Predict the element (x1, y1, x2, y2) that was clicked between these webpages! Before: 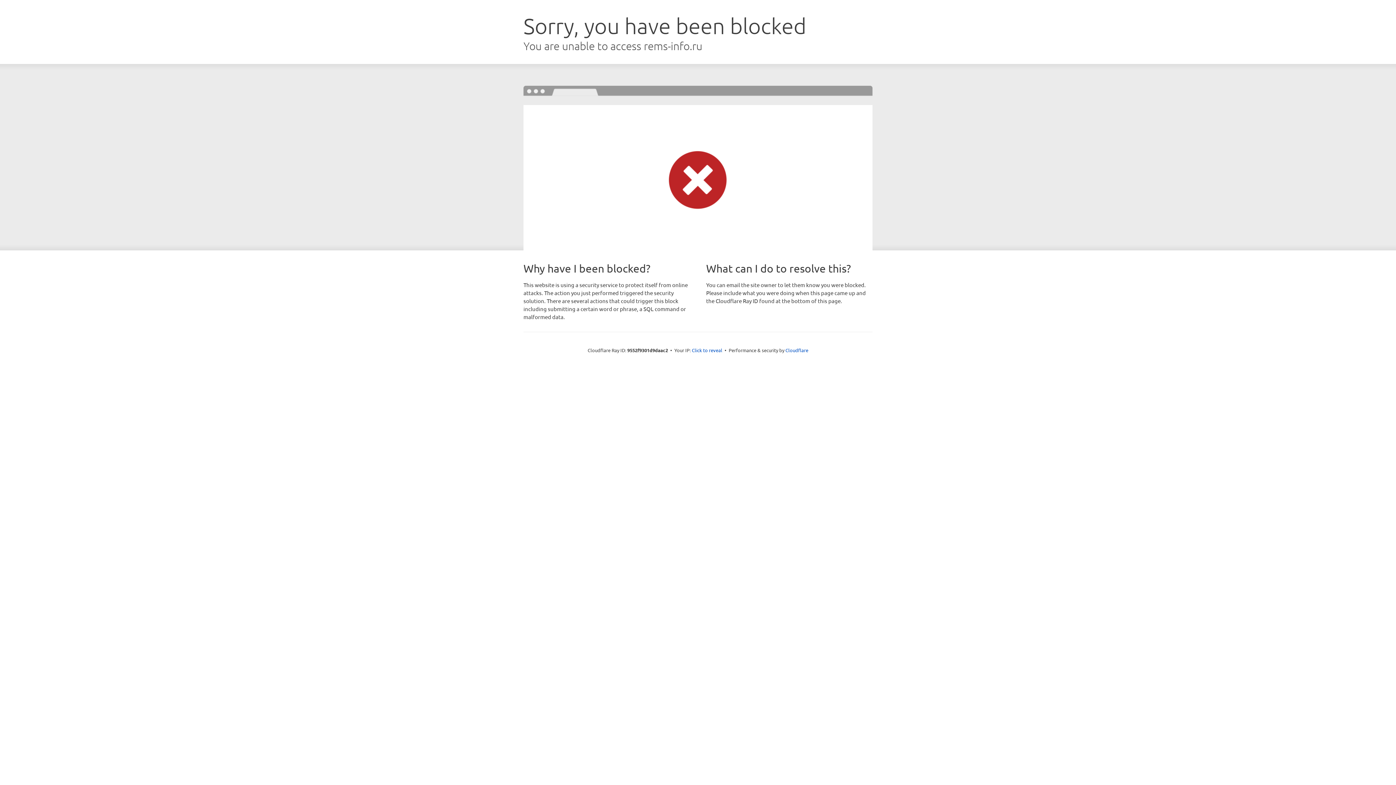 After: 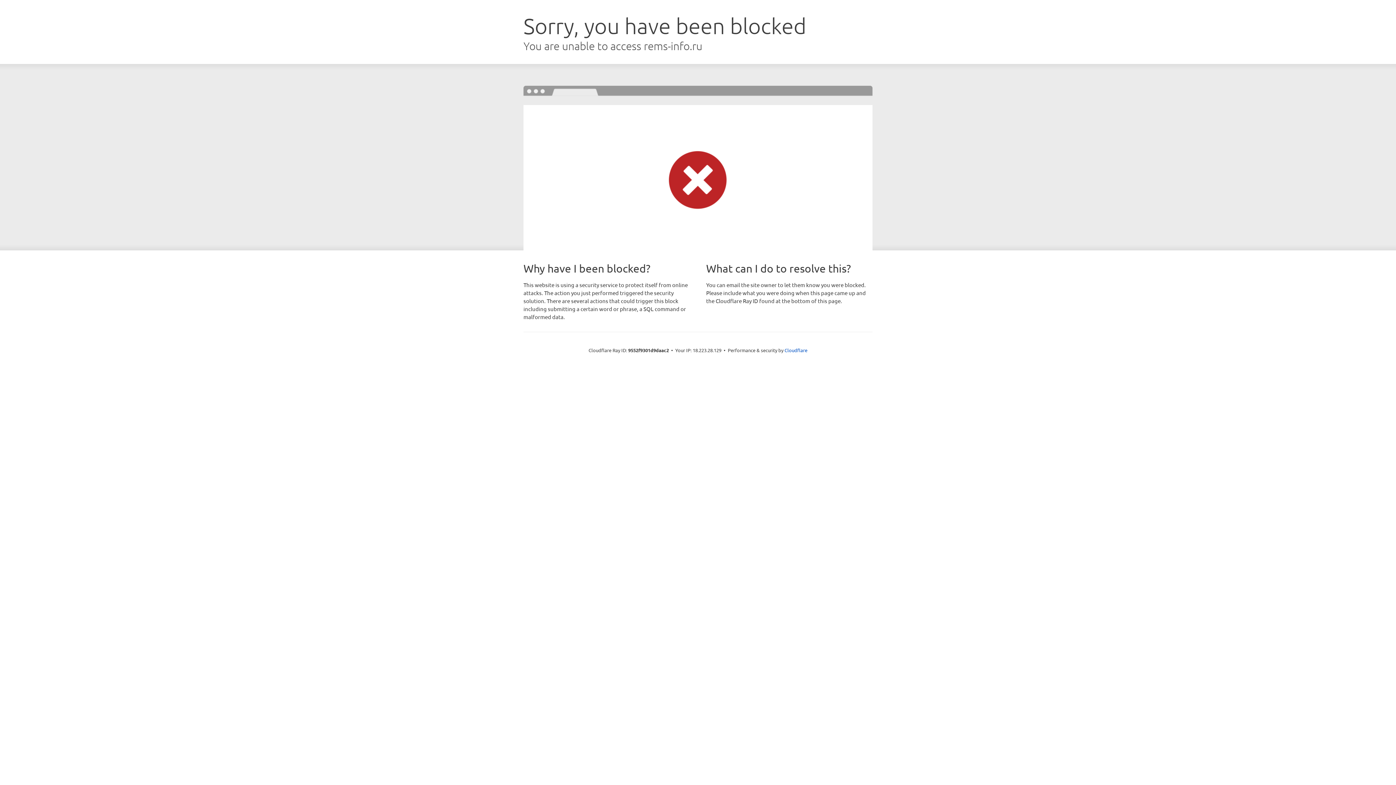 Action: bbox: (692, 346, 722, 353) label: Click to reveal